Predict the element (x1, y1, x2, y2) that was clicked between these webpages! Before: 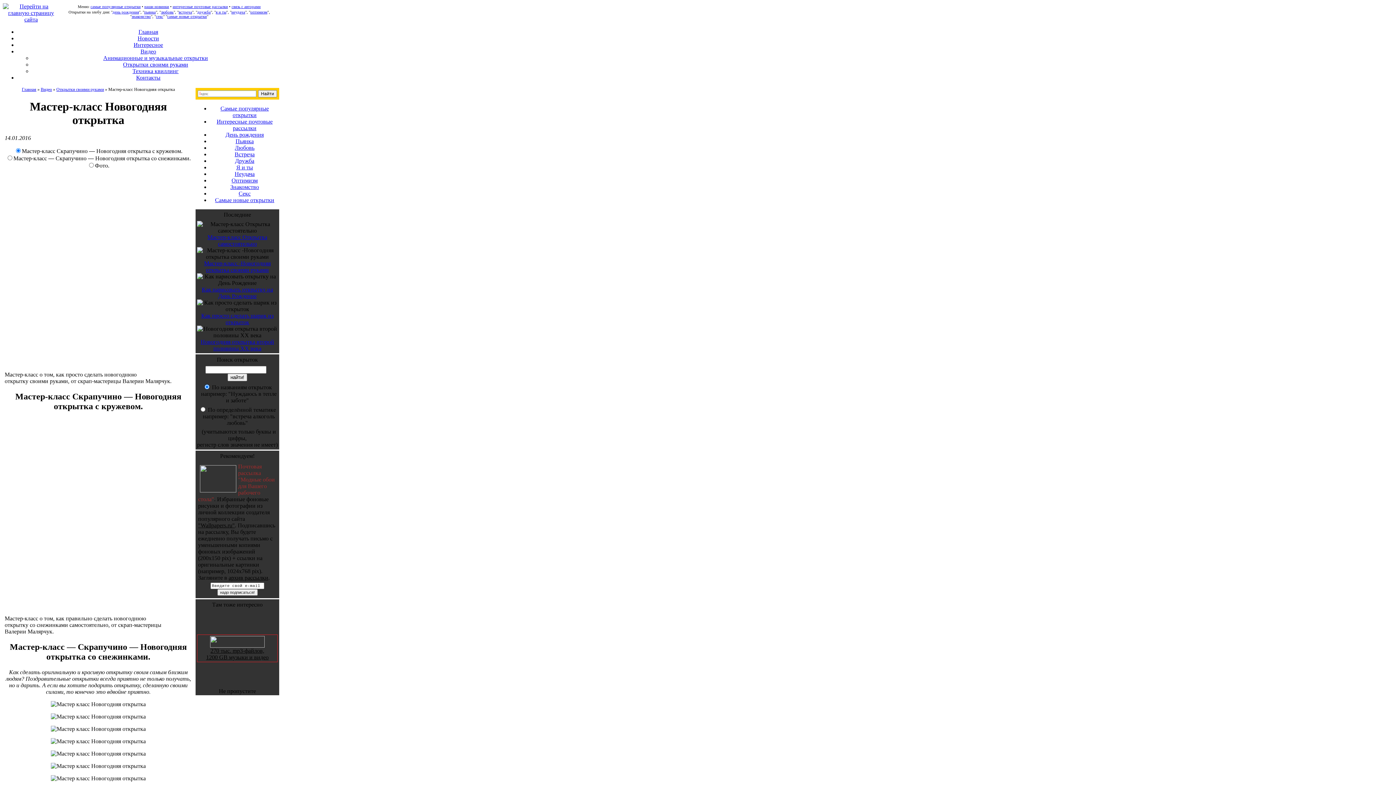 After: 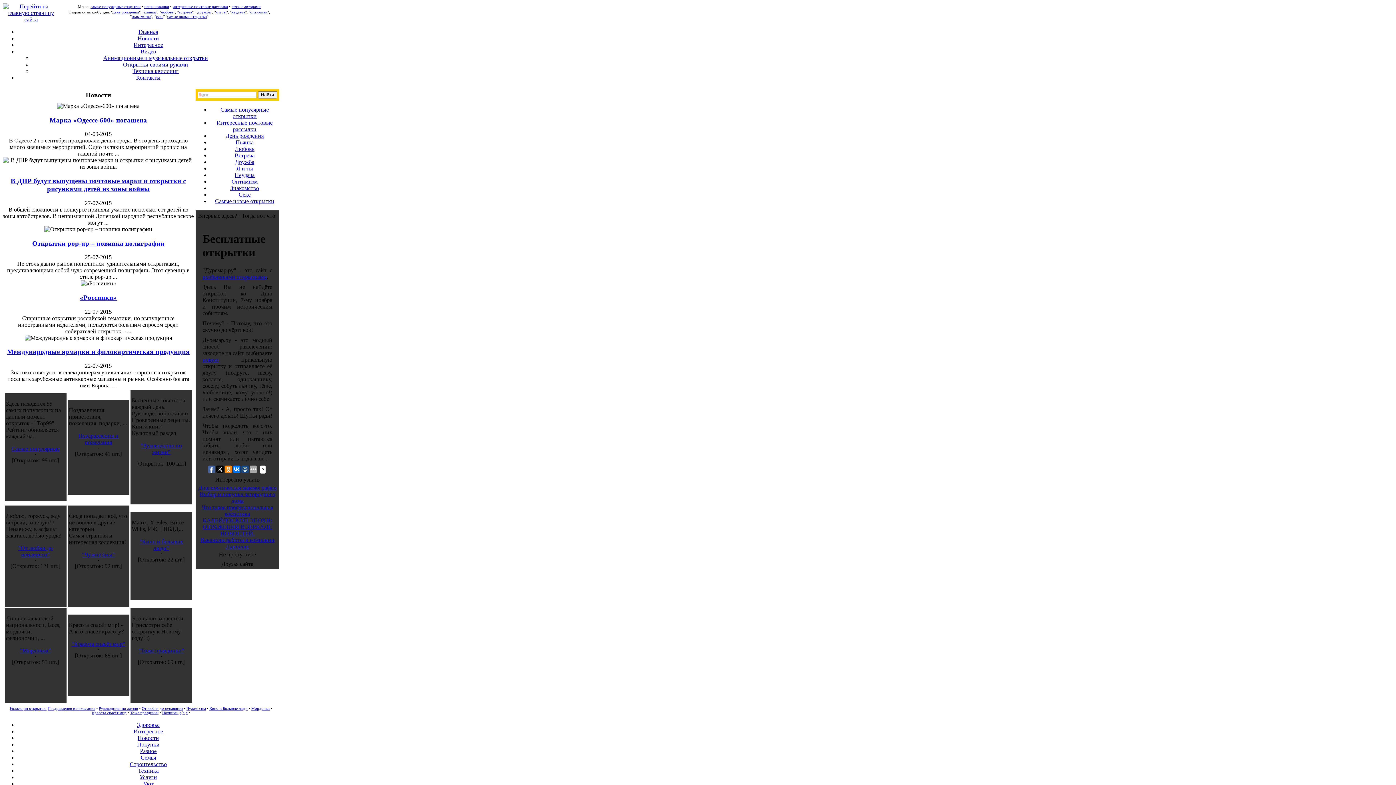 Action: bbox: (2, 16, 59, 22)